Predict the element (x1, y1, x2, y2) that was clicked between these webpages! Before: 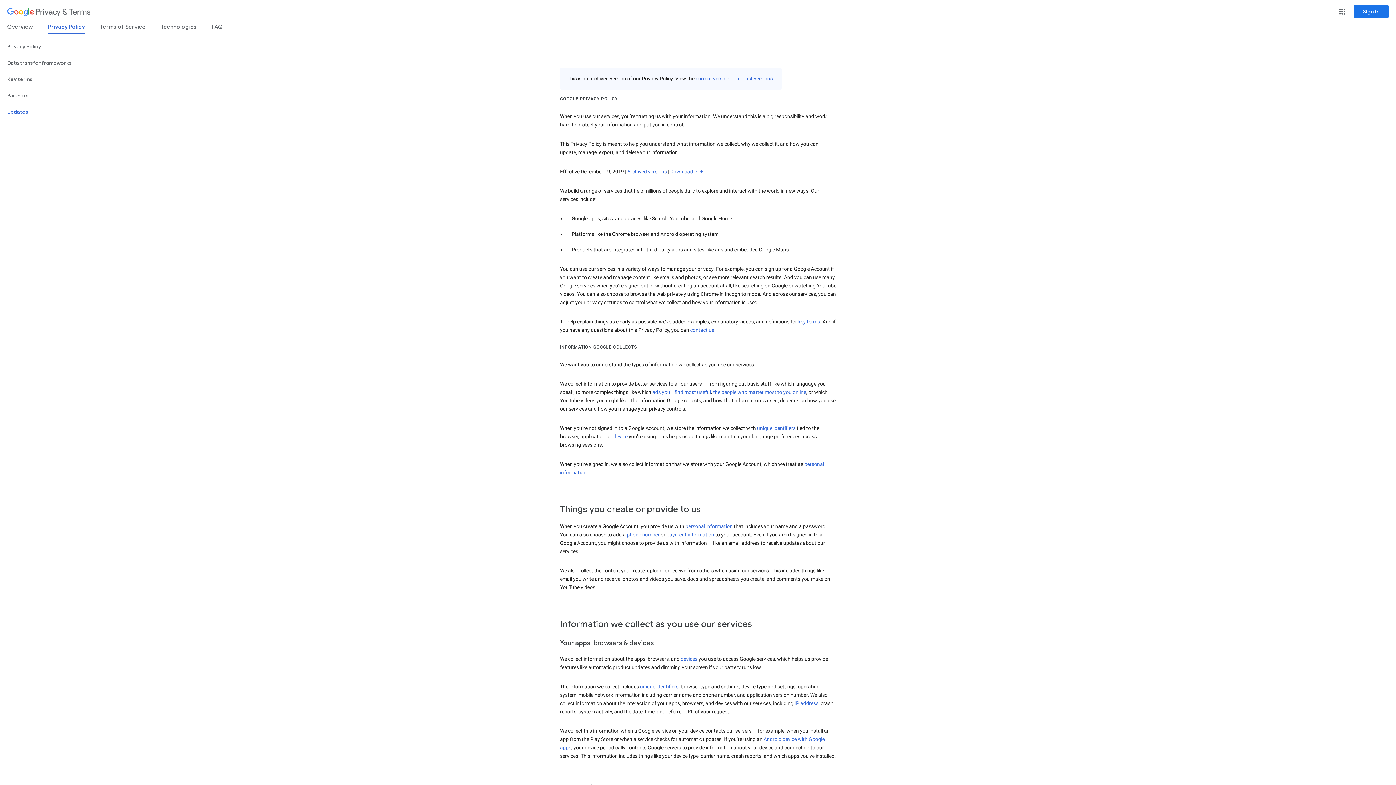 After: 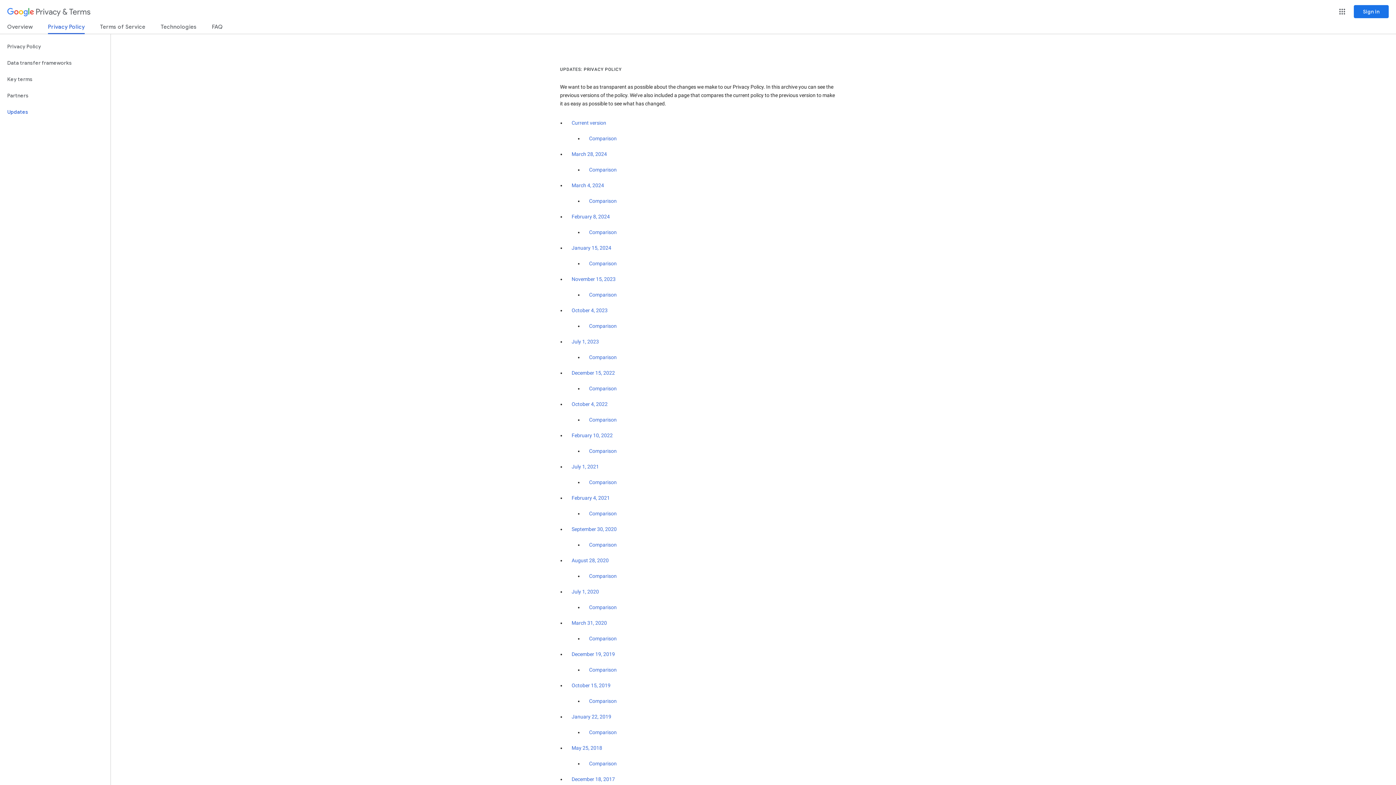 Action: label: Archived versions bbox: (627, 168, 667, 174)